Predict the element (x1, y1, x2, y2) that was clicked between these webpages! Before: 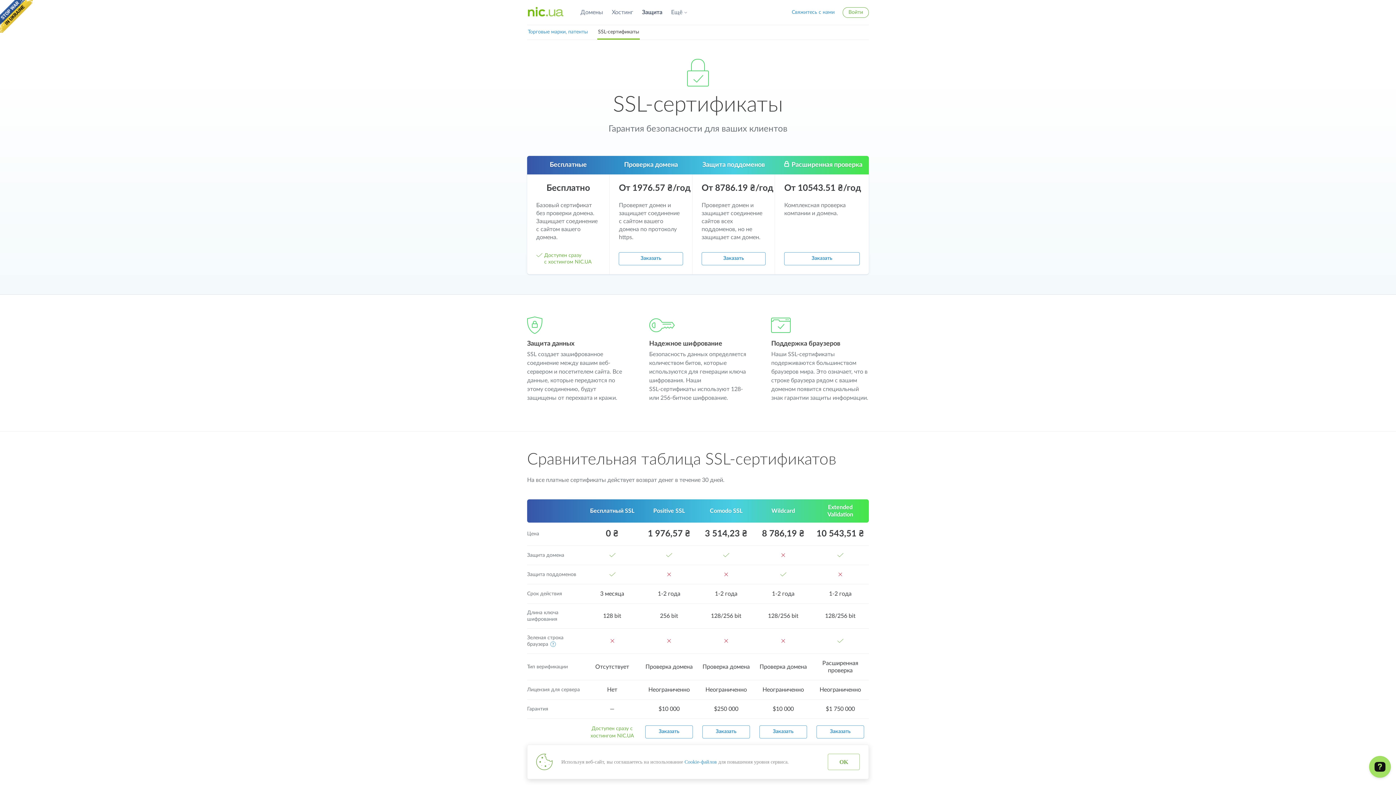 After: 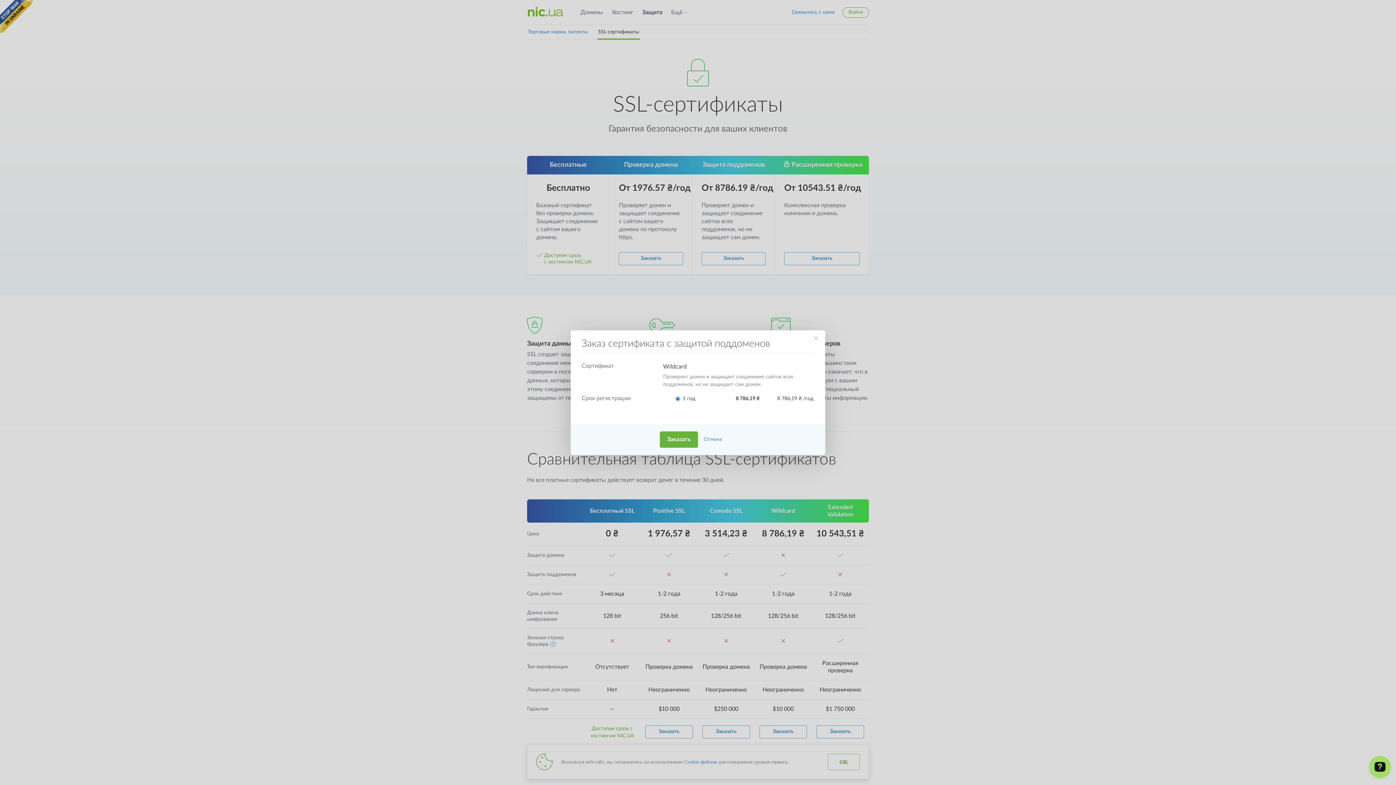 Action: bbox: (701, 252, 765, 265) label: Заказать